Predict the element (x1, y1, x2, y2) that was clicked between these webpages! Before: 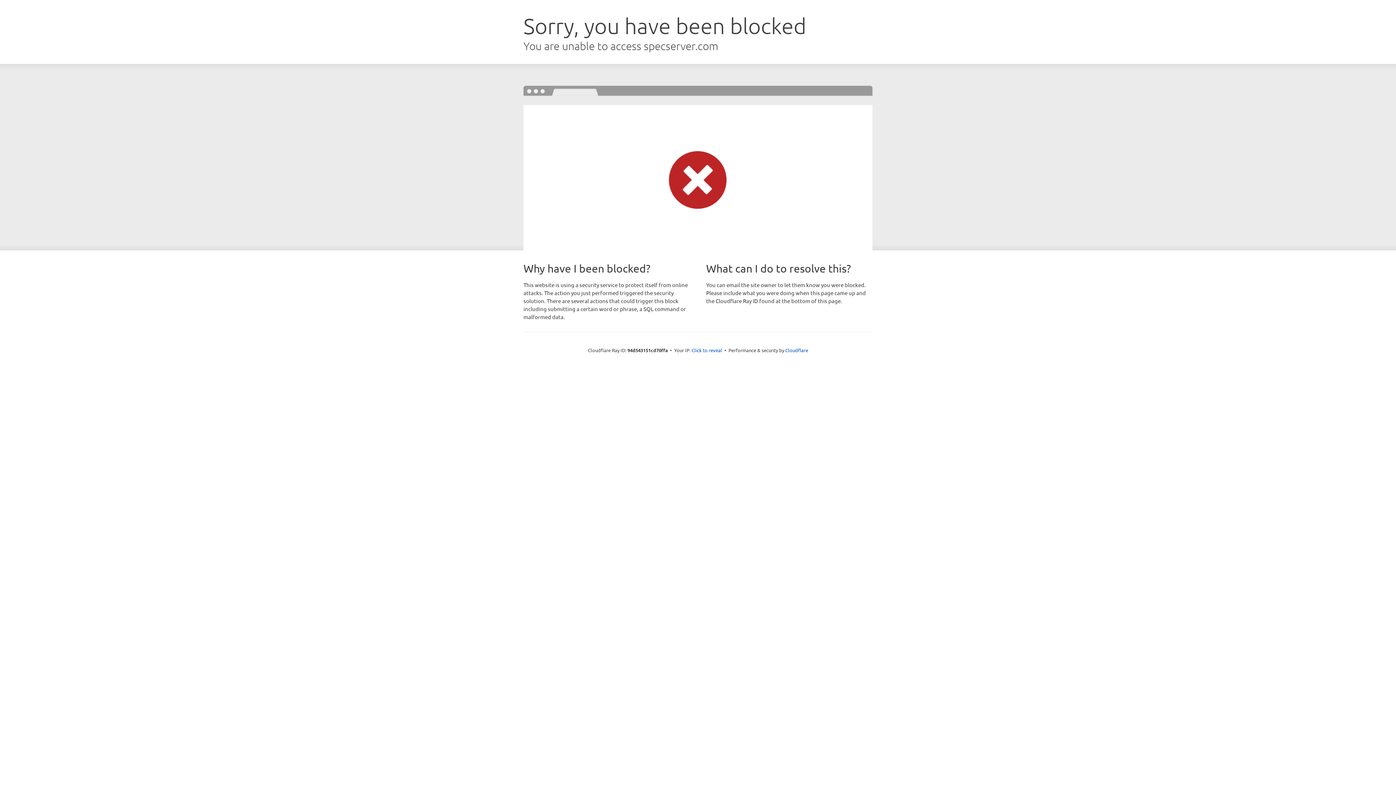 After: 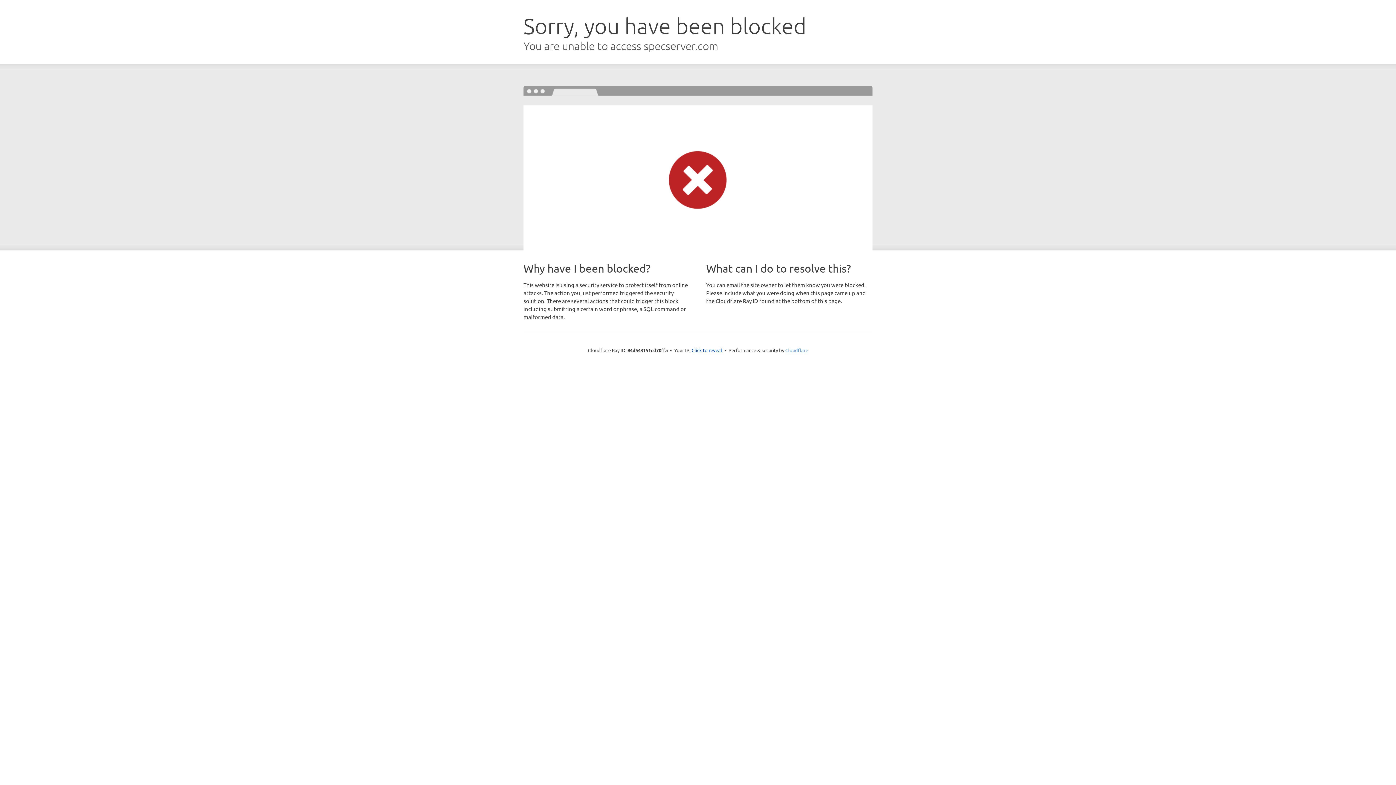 Action: bbox: (785, 347, 808, 353) label: Cloudflare